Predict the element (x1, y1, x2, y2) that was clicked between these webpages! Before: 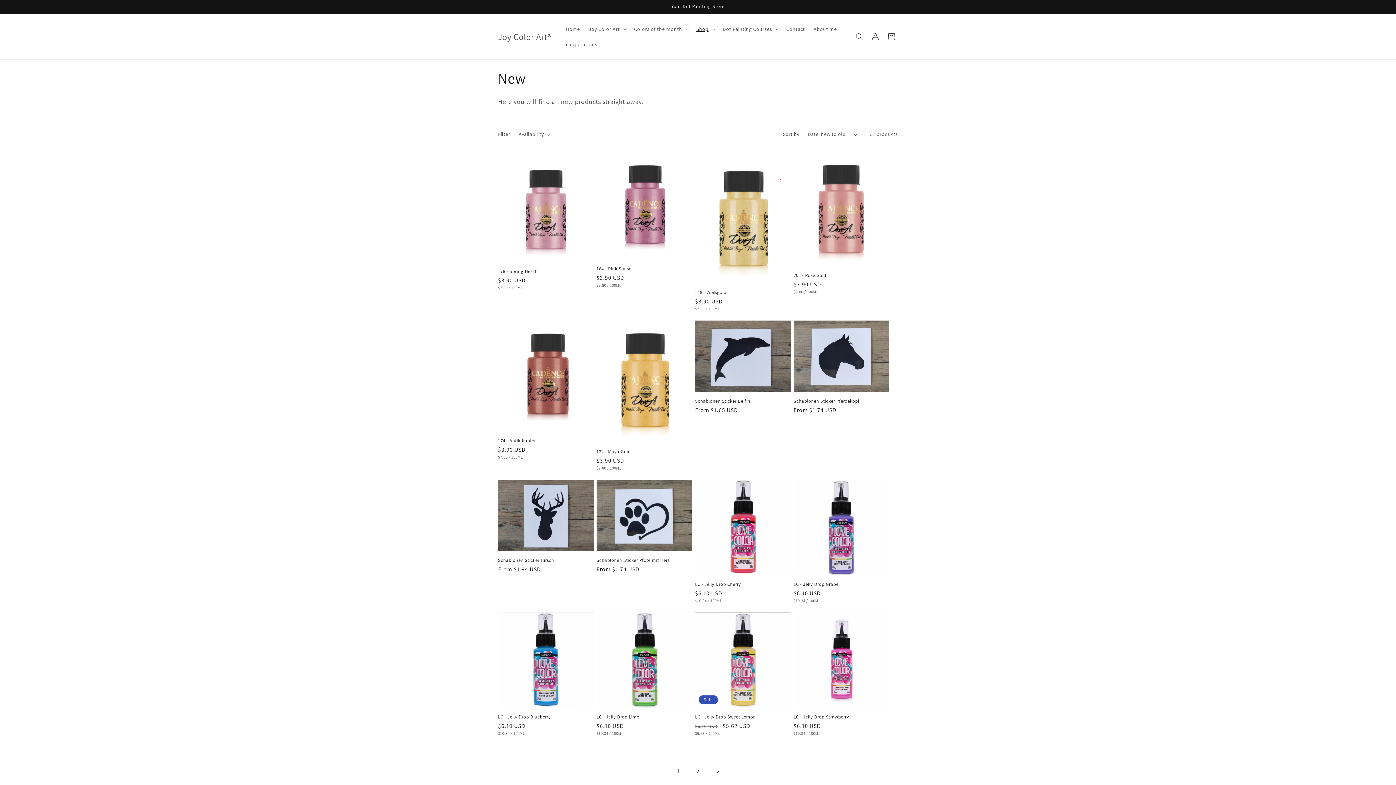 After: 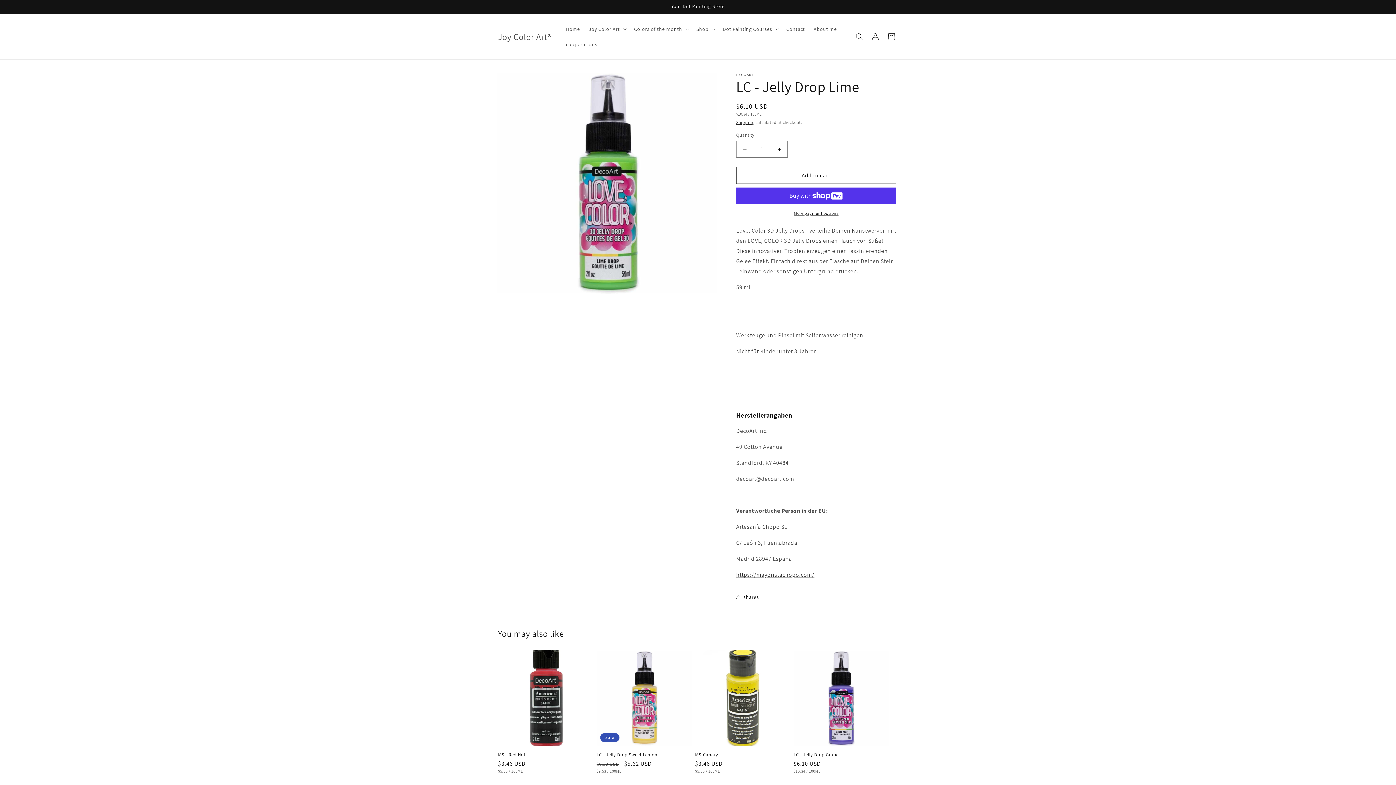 Action: label: LC - Jelly Drop Lime bbox: (596, 714, 692, 720)